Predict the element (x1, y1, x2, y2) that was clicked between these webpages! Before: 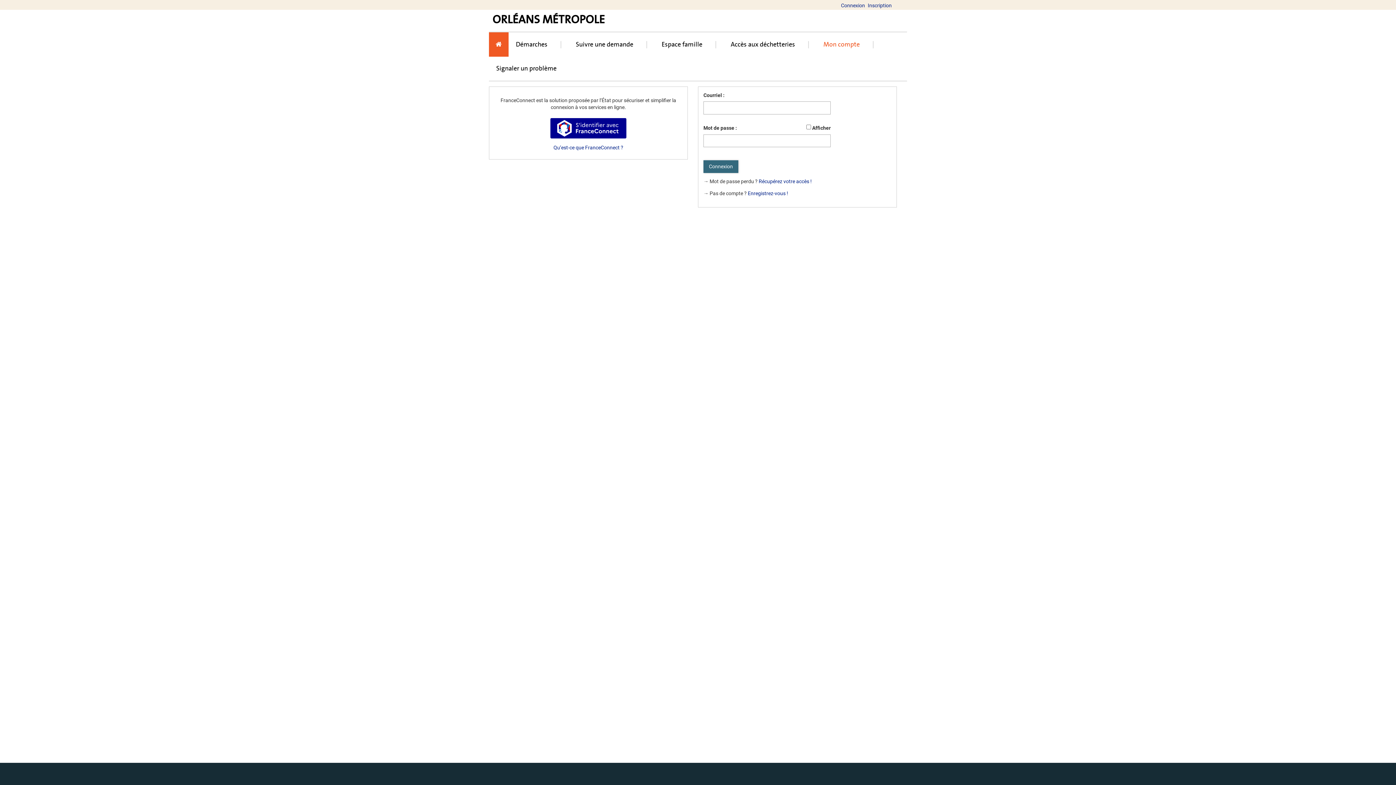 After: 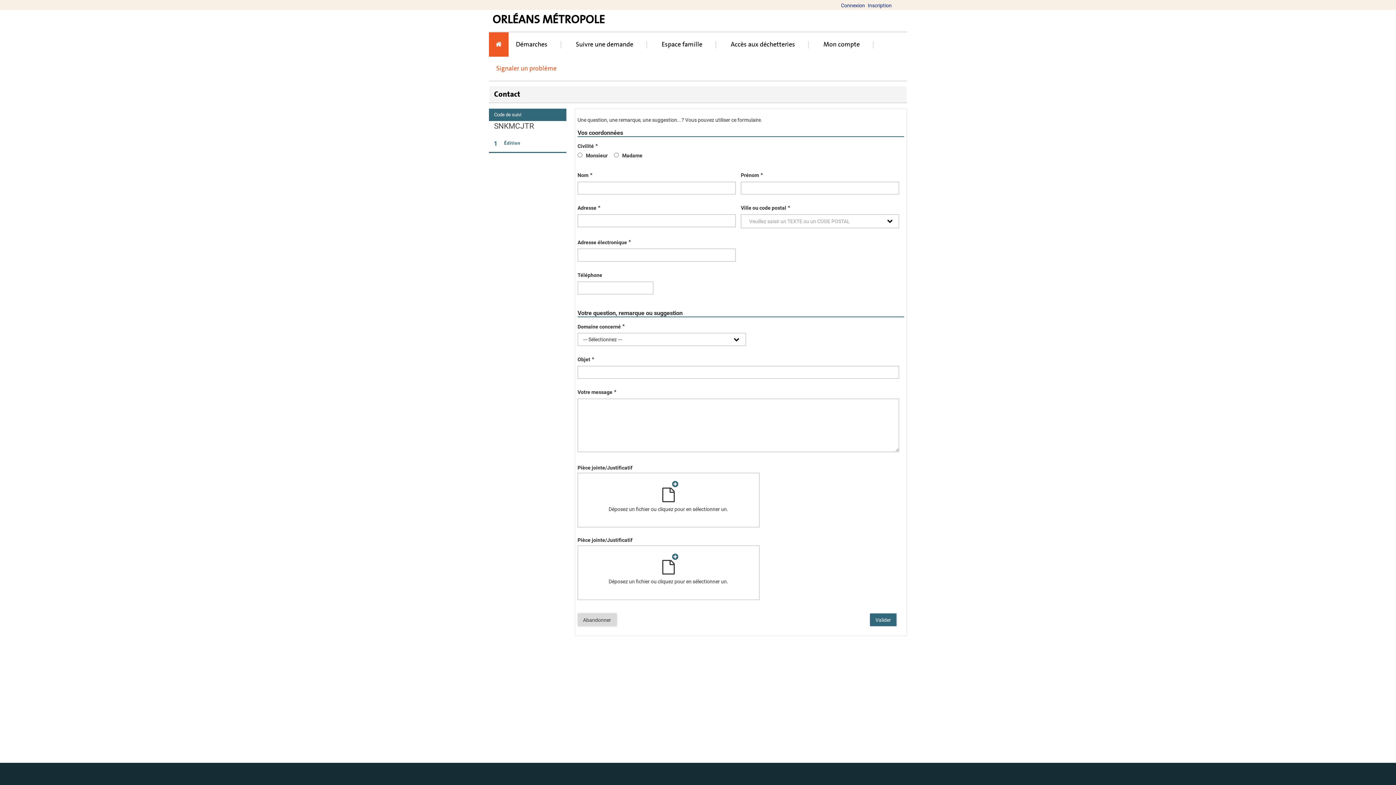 Action: bbox: (489, 56, 577, 80) label: Signaler un problème